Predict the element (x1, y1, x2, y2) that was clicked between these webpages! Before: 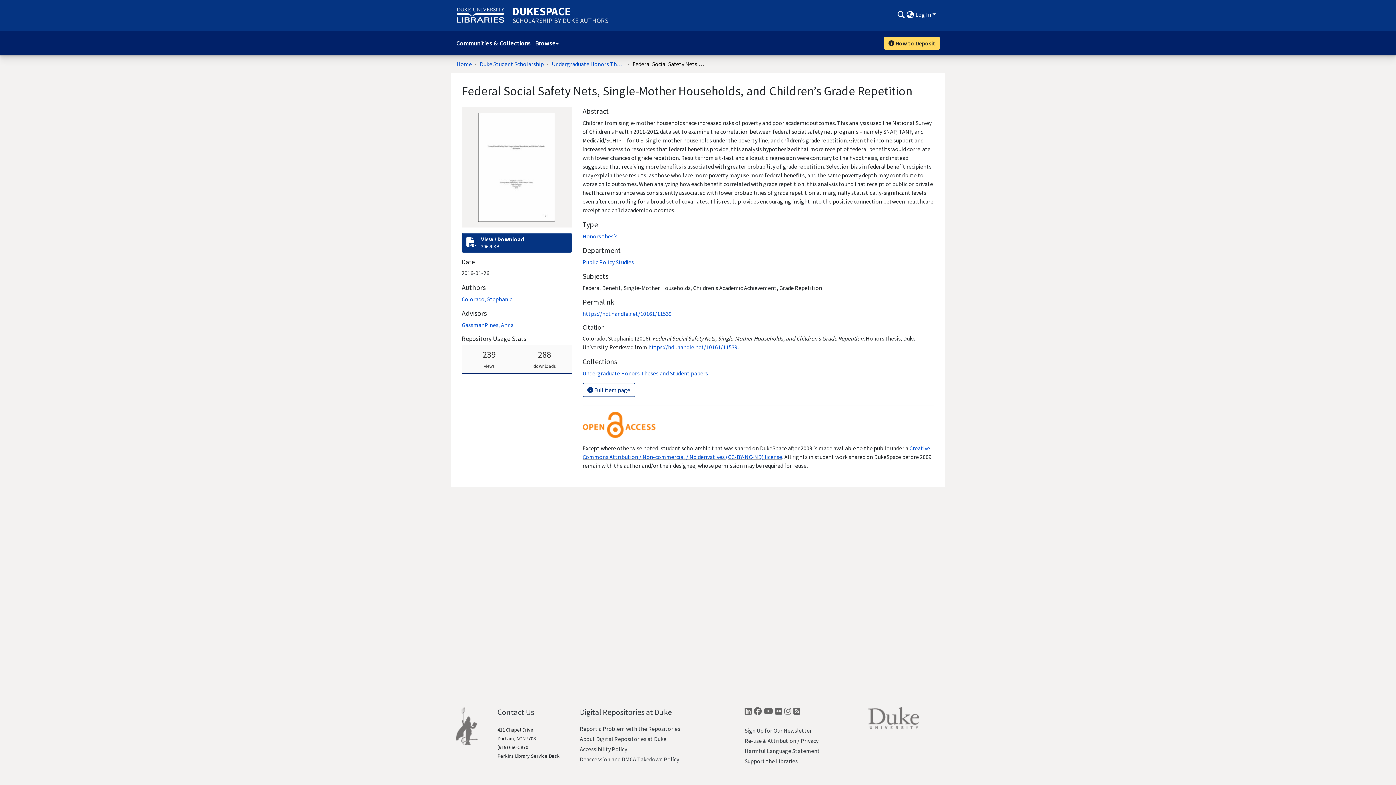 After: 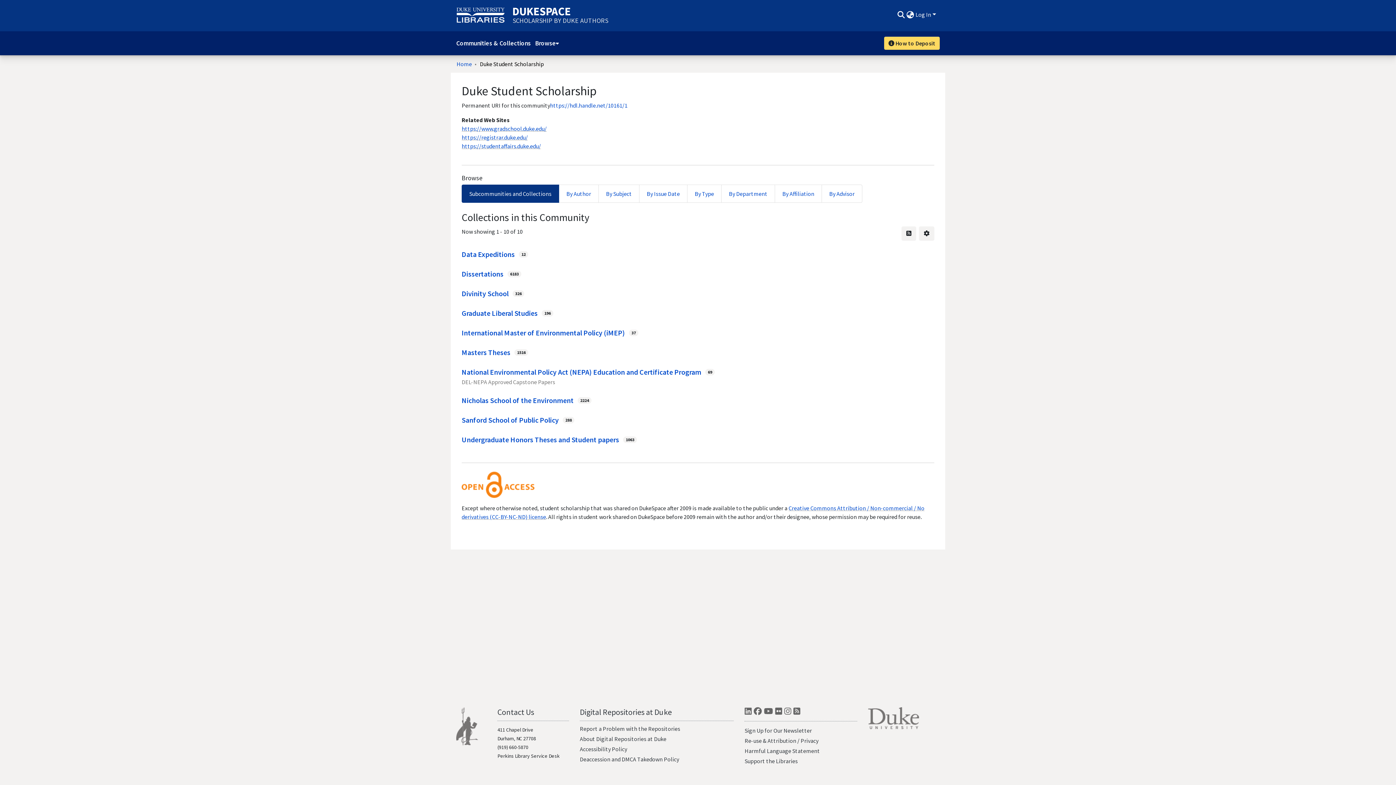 Action: bbox: (480, 59, 544, 68) label: Duke Student Scholarship